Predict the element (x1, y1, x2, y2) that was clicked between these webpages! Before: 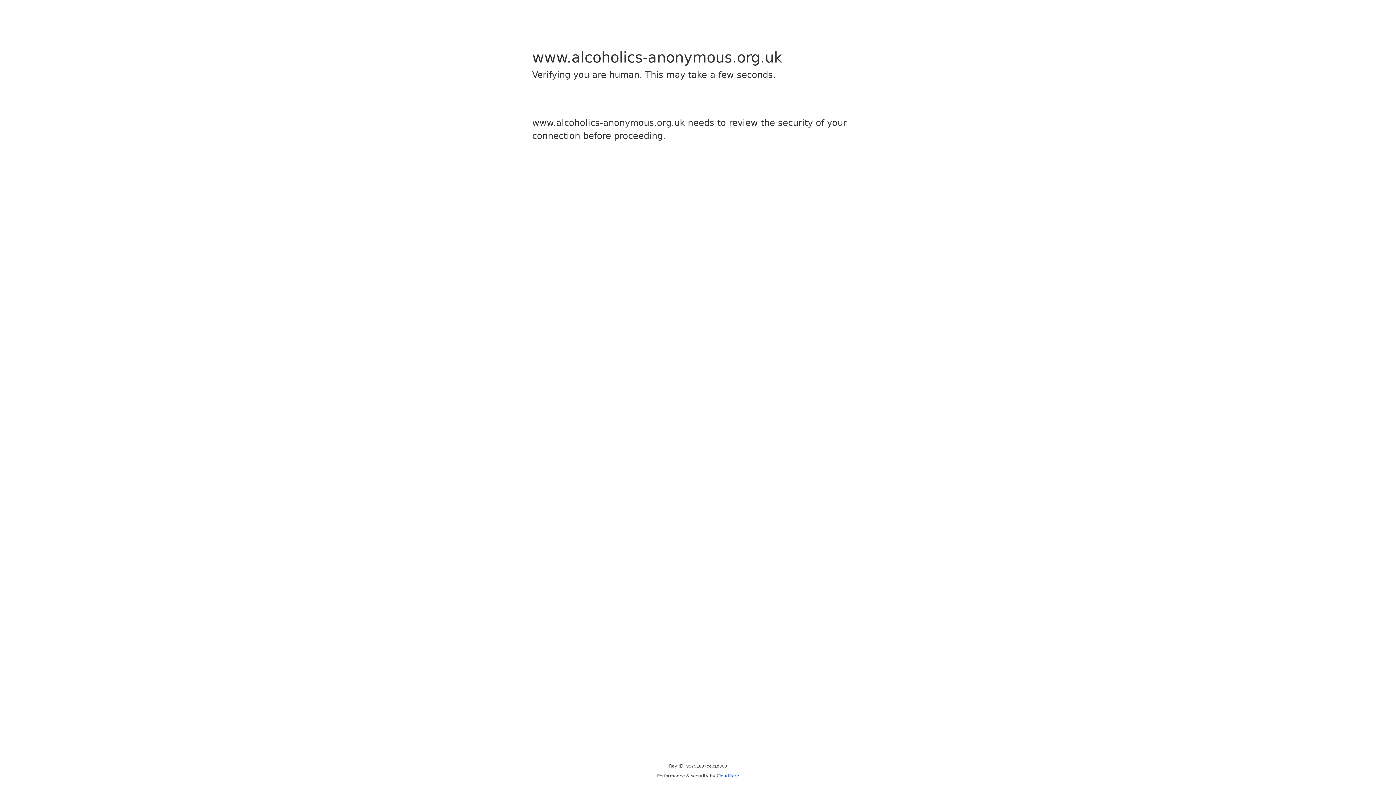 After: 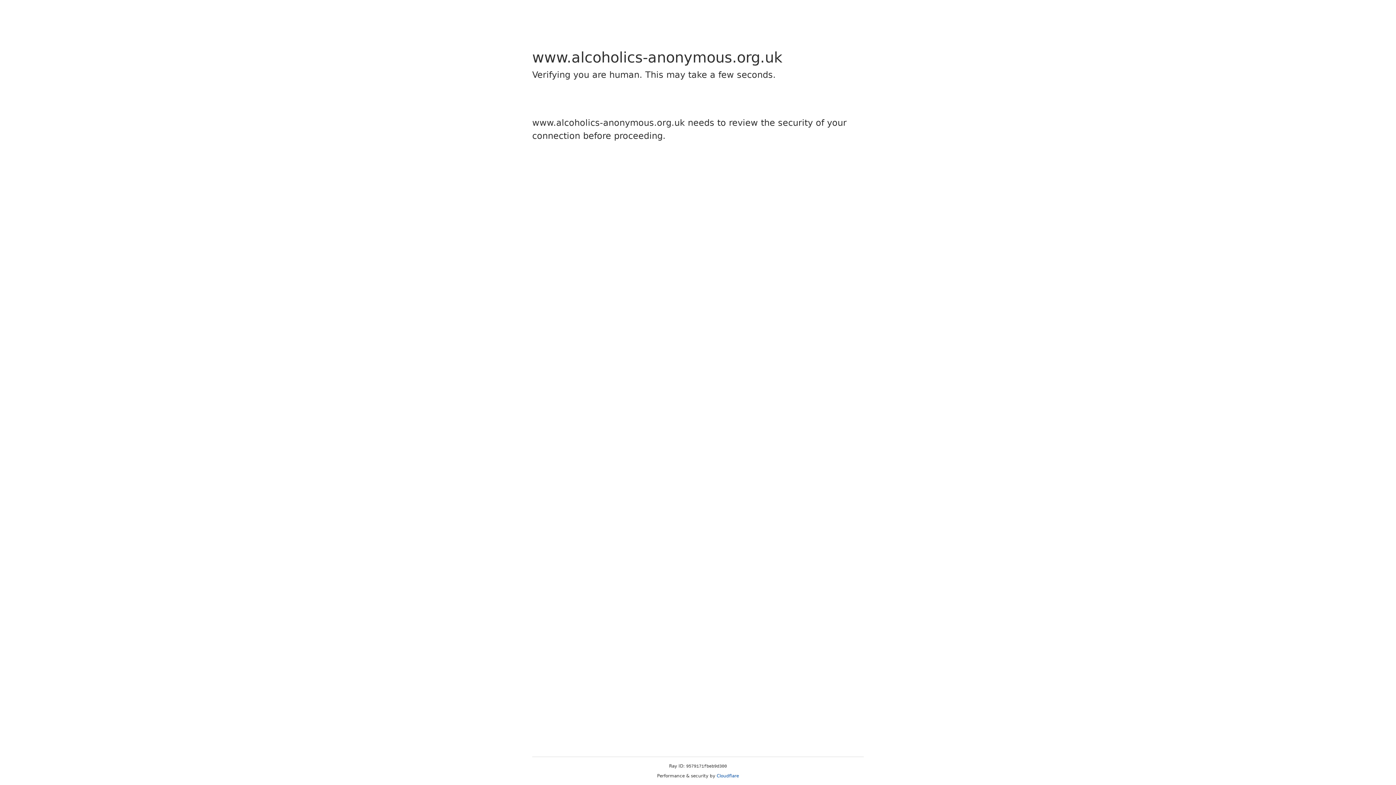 Action: label: Cloudflare bbox: (716, 773, 739, 778)